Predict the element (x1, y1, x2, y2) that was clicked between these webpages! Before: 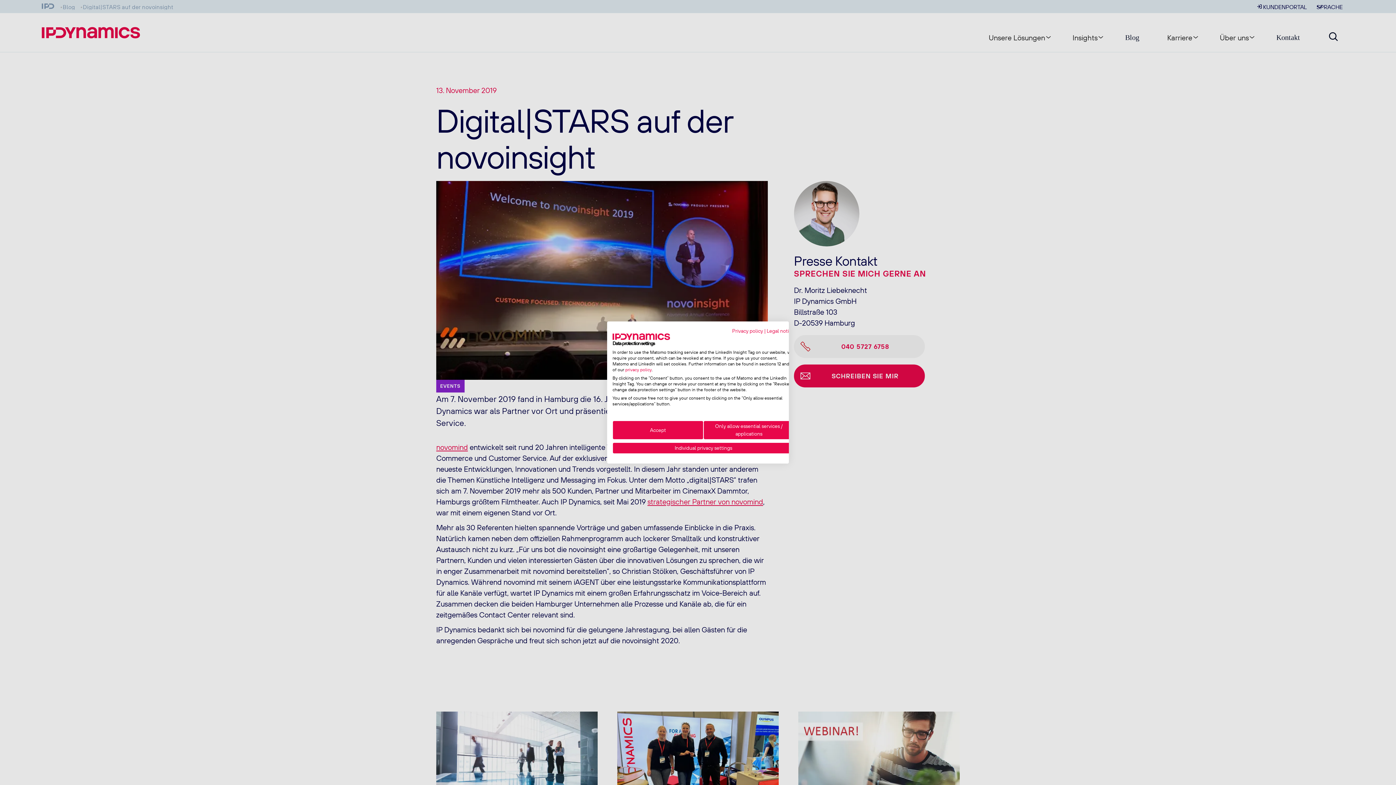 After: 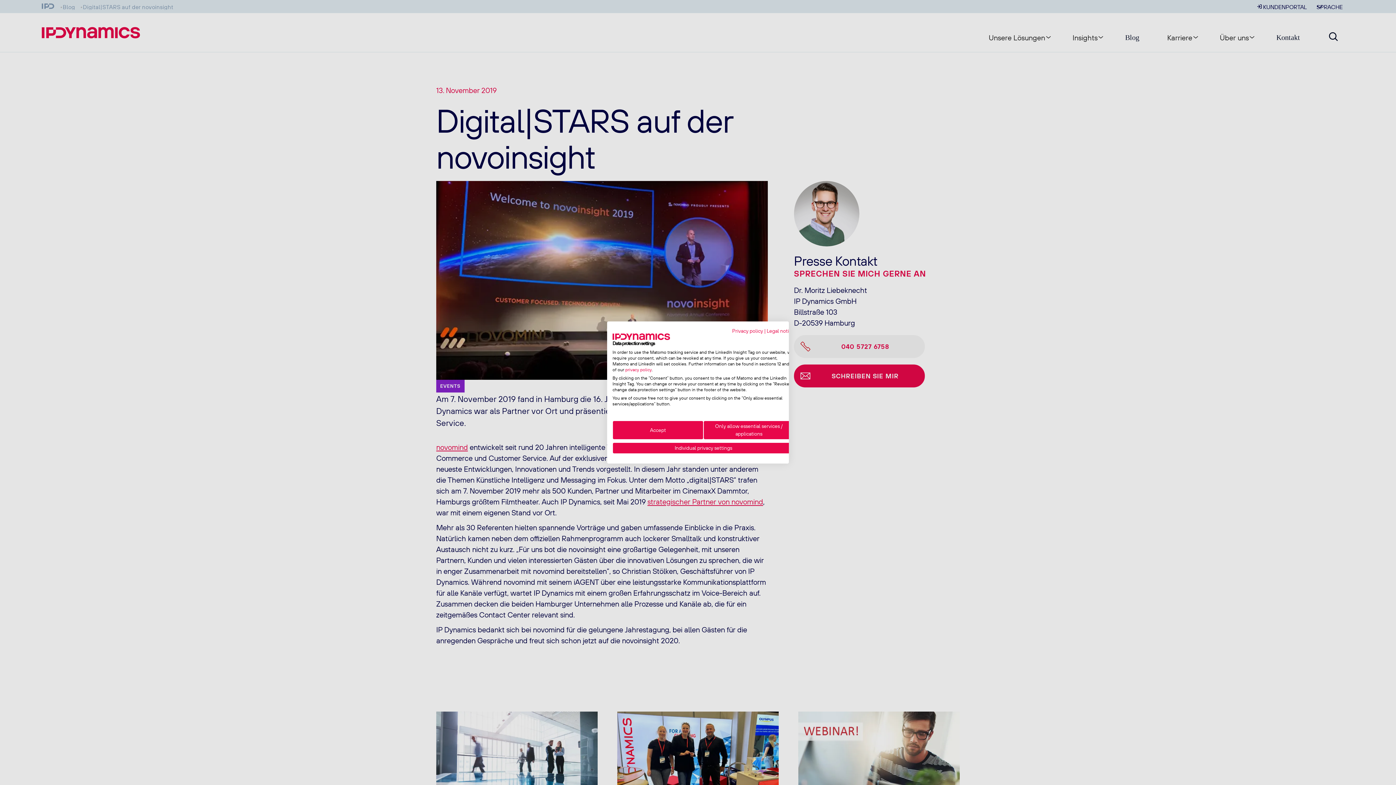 Action: bbox: (625, 367, 652, 372) label: privacy policy